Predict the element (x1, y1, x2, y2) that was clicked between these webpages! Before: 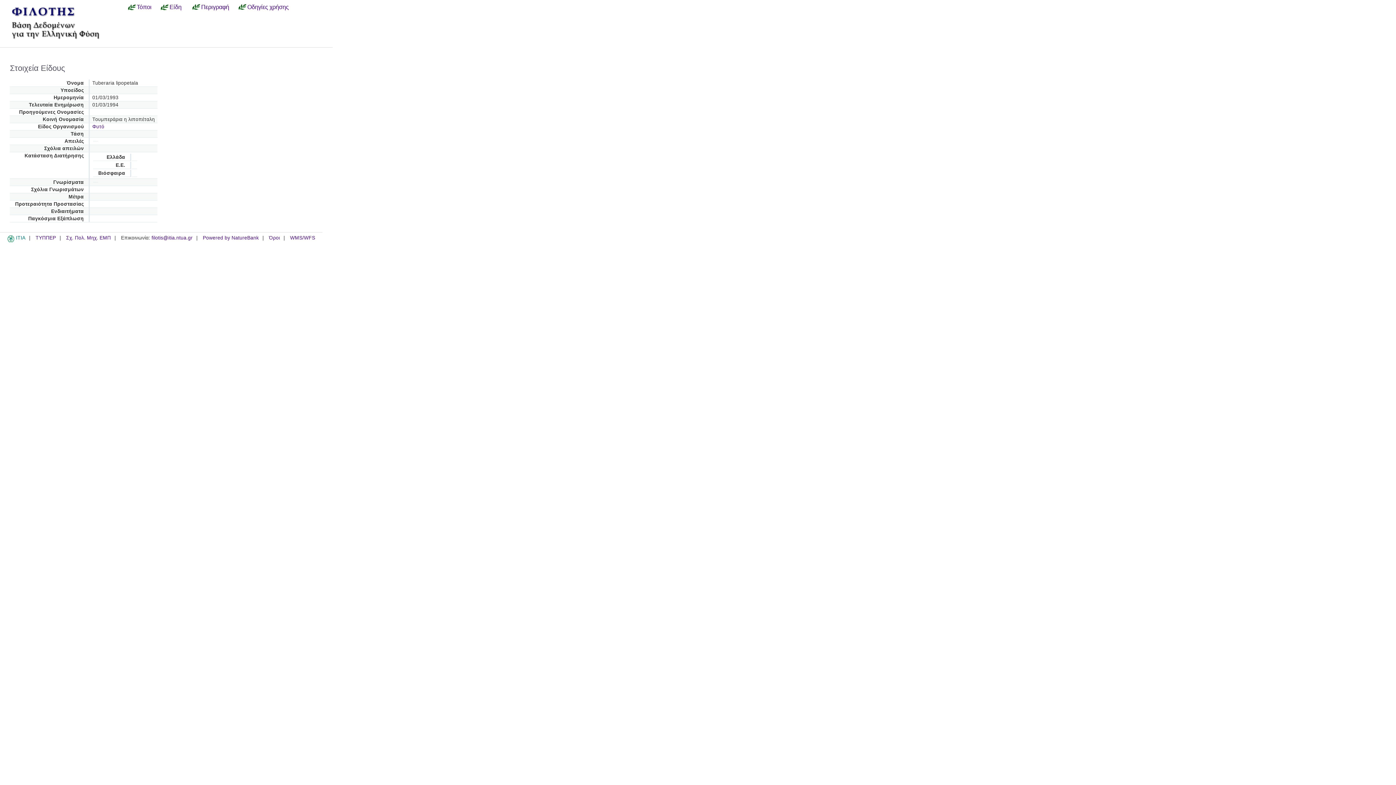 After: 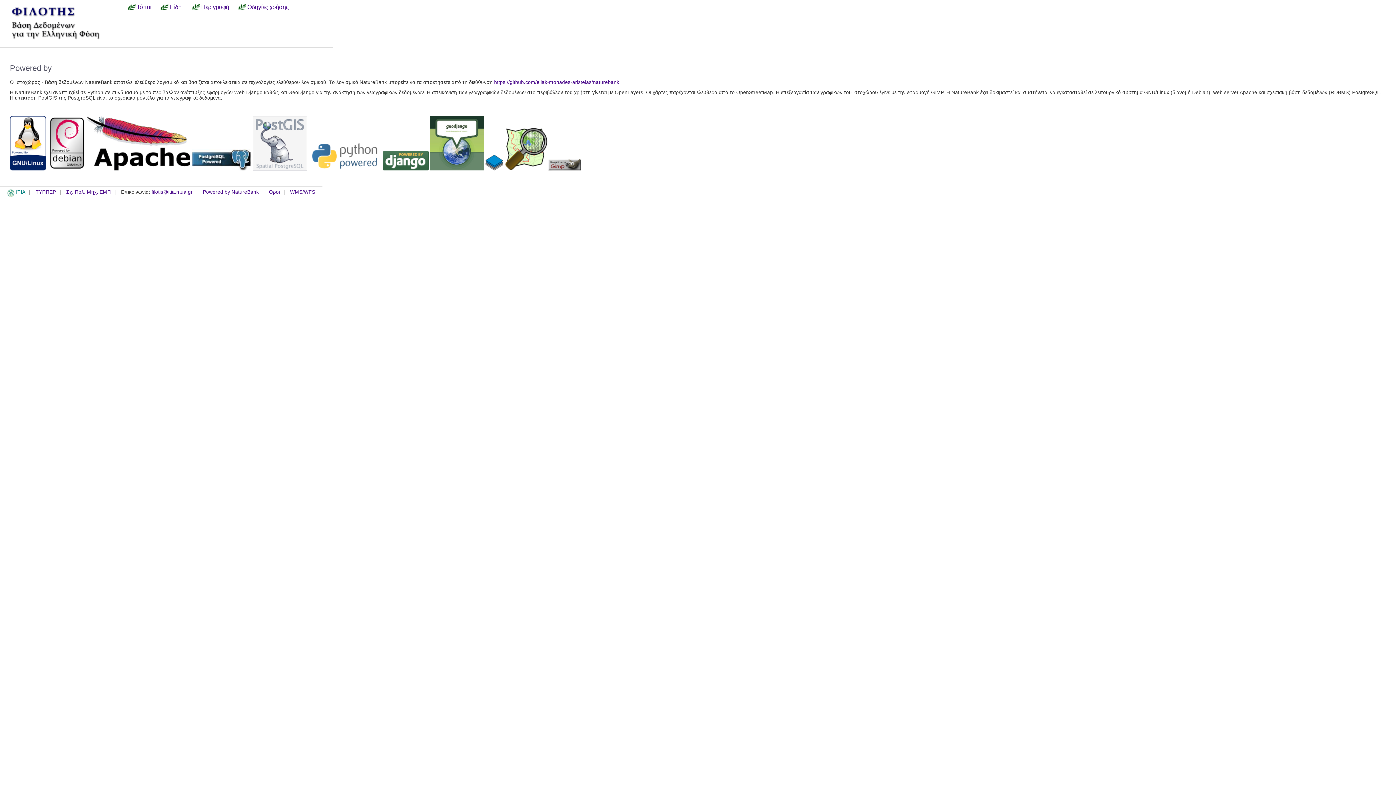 Action: bbox: (202, 235, 258, 240) label: Powered by NatureBank